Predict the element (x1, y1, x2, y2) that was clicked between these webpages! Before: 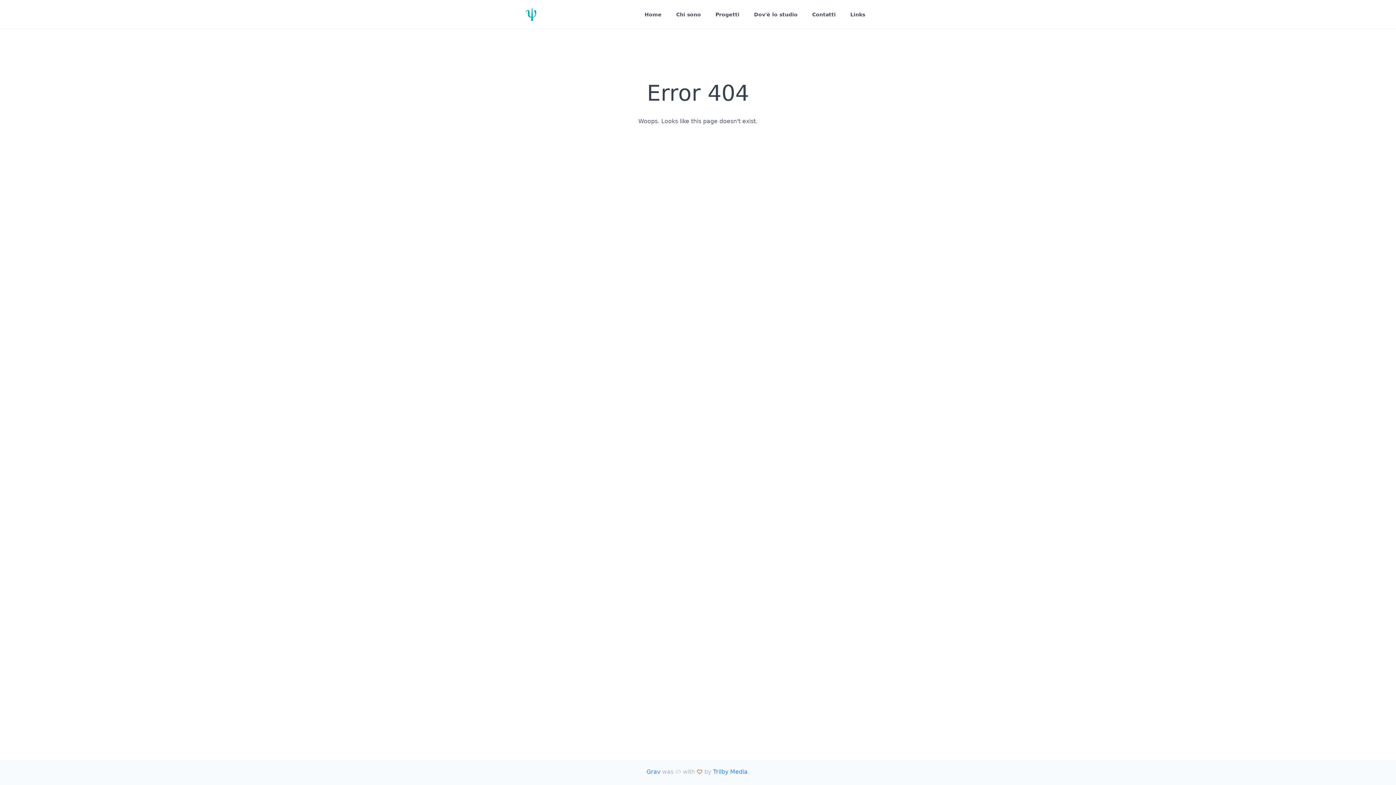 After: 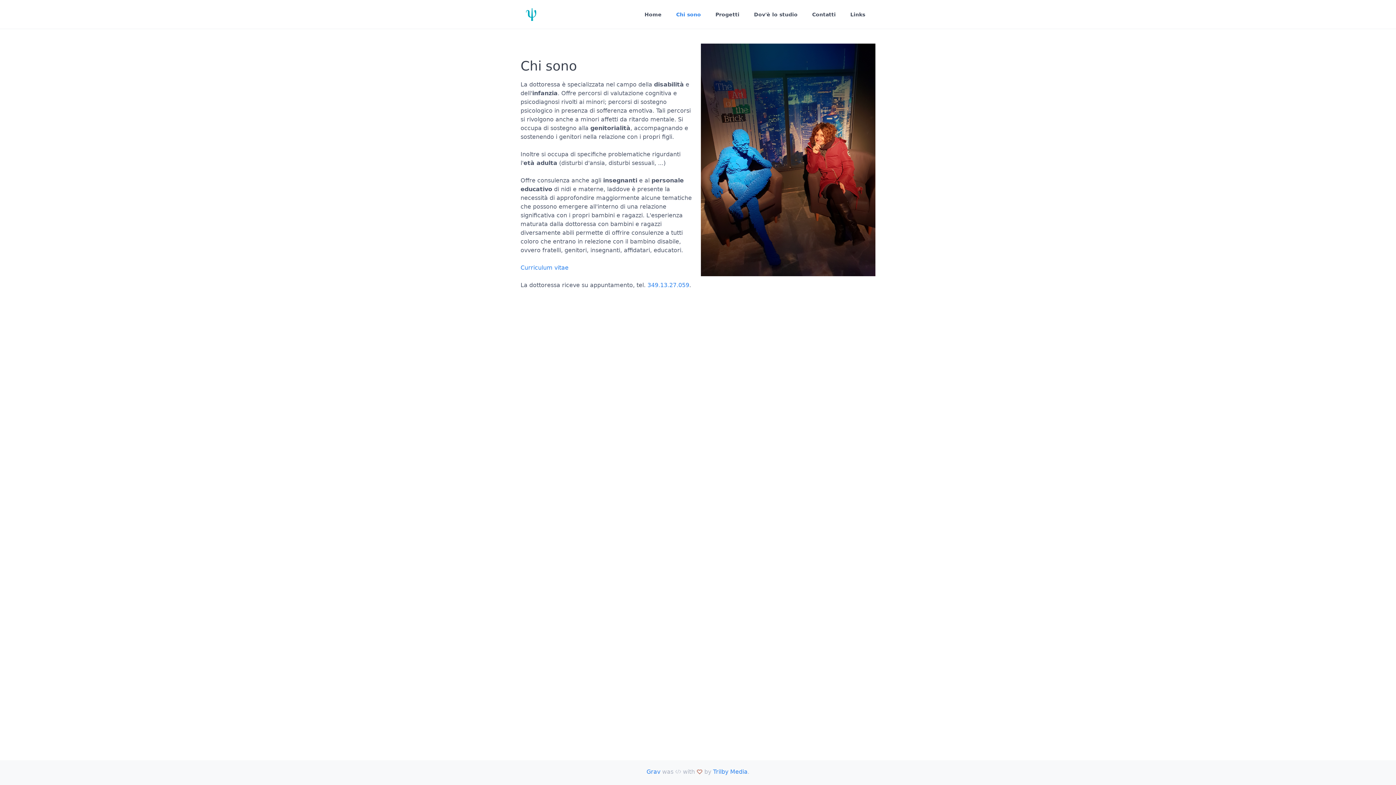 Action: label: Chi sono bbox: (669, 8, 708, 20)